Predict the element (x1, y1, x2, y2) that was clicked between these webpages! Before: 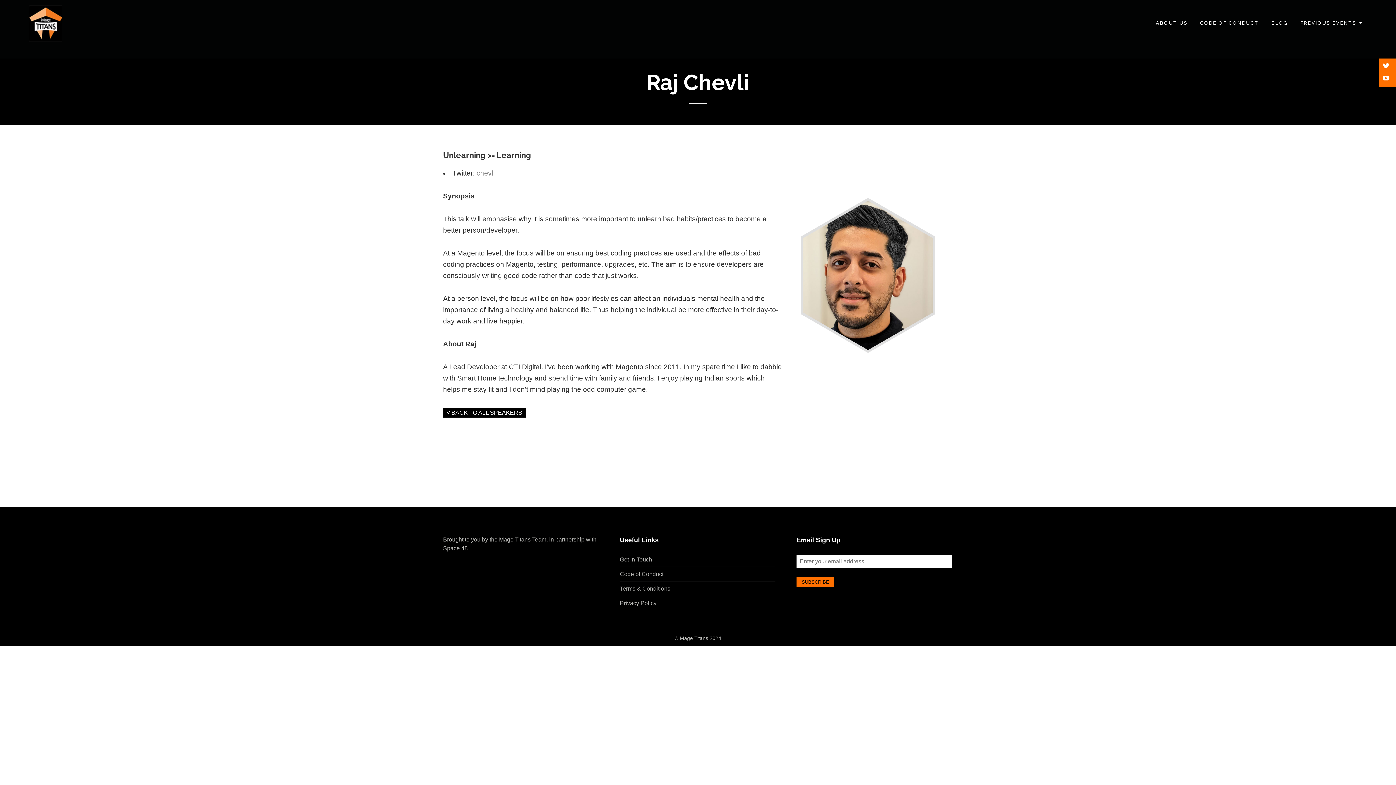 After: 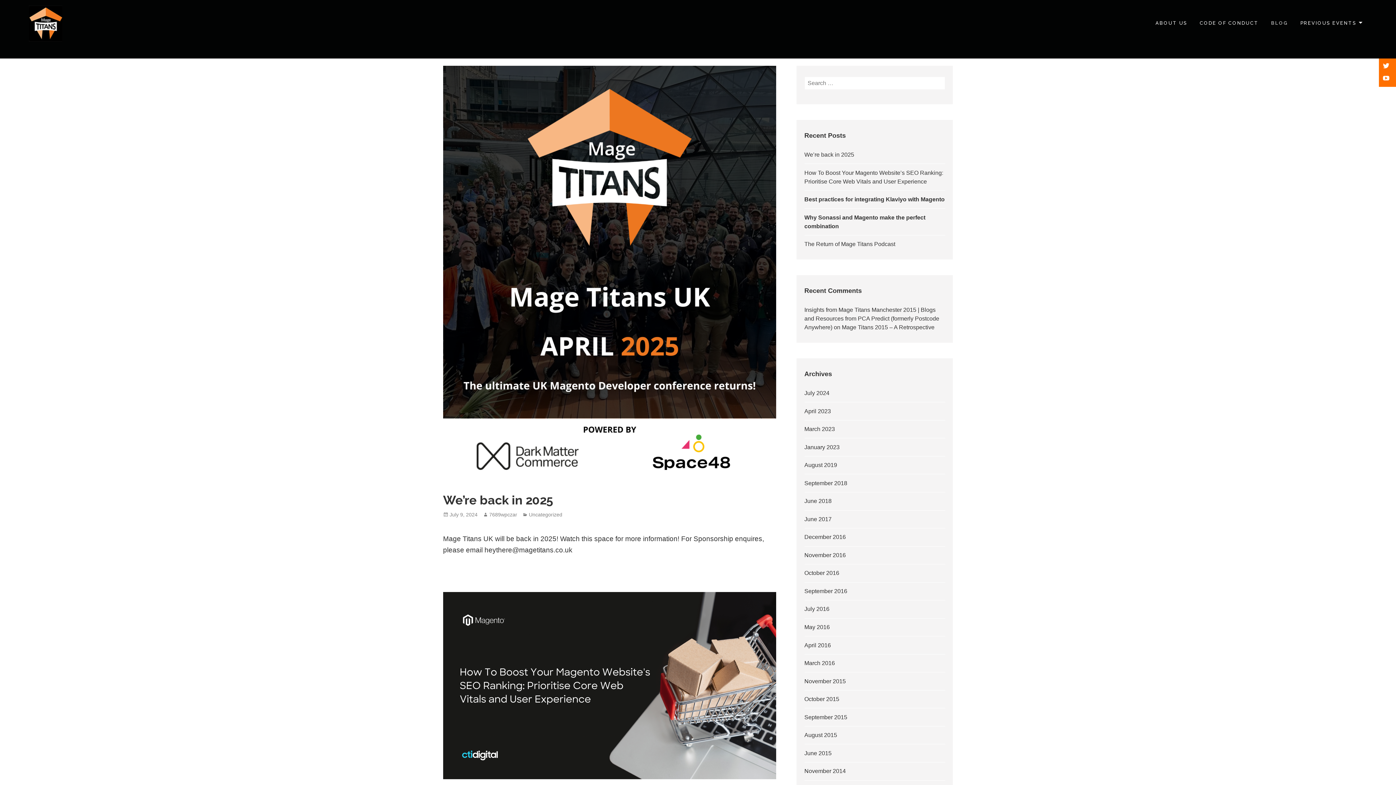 Action: label: BLOG bbox: (1266, 19, 1293, 26)